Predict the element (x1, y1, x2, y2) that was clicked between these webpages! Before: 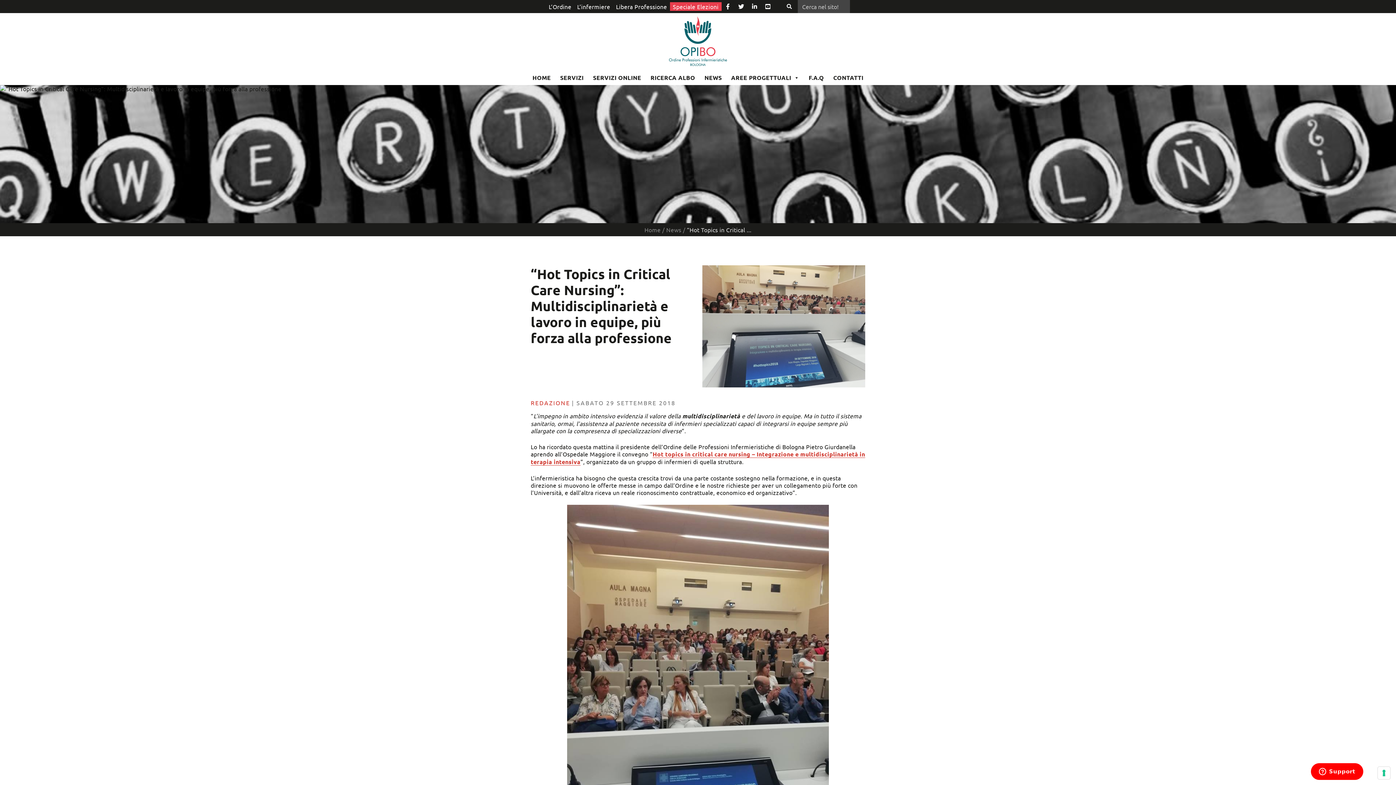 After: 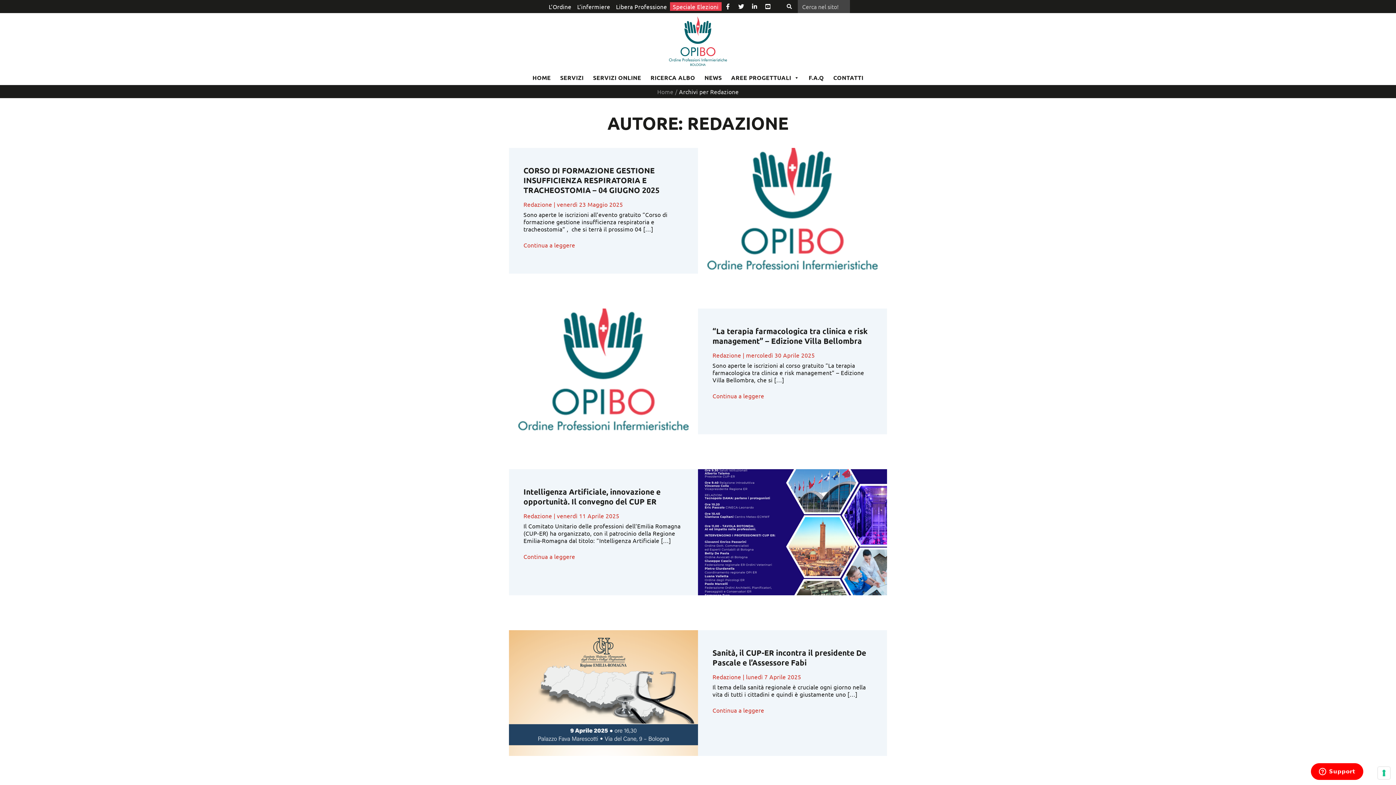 Action: label: REDAZIONE bbox: (530, 399, 570, 406)